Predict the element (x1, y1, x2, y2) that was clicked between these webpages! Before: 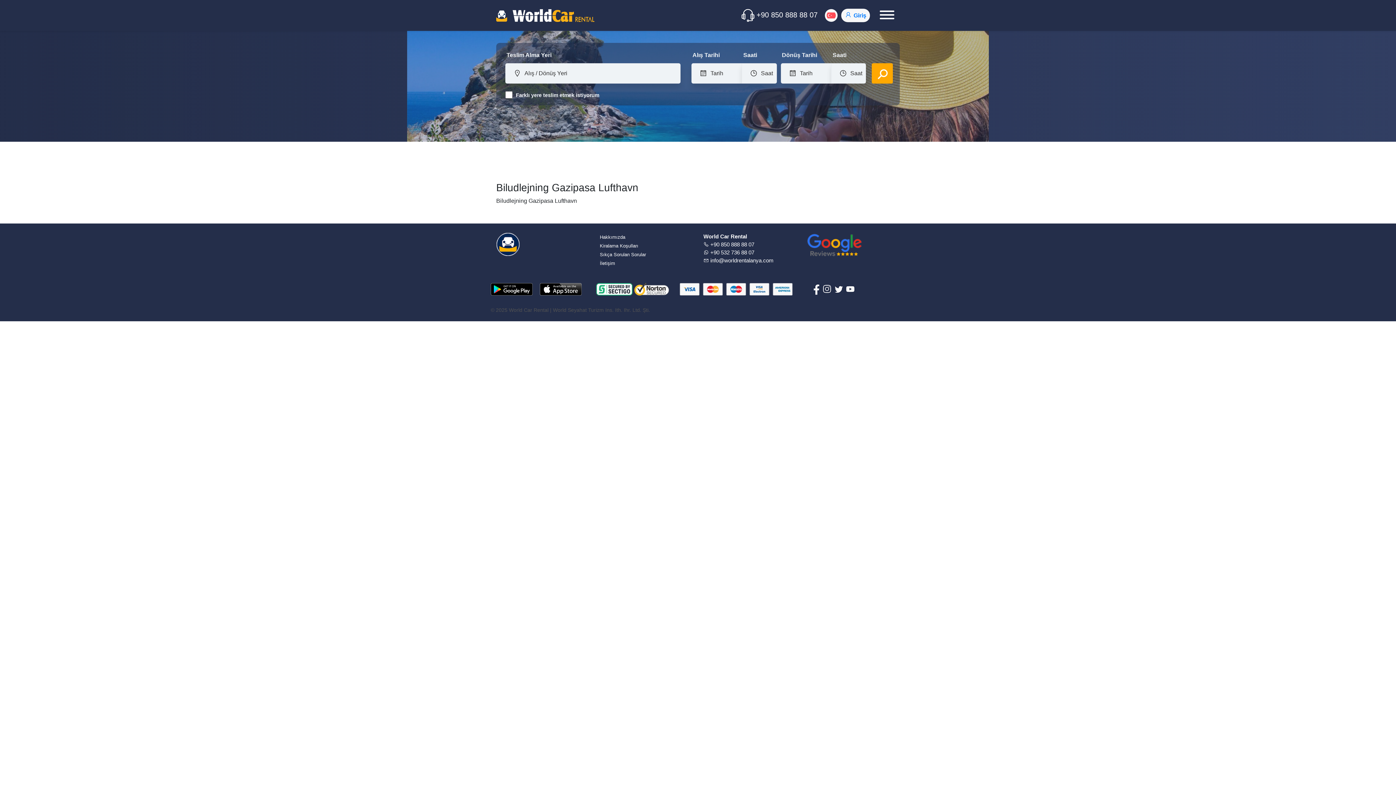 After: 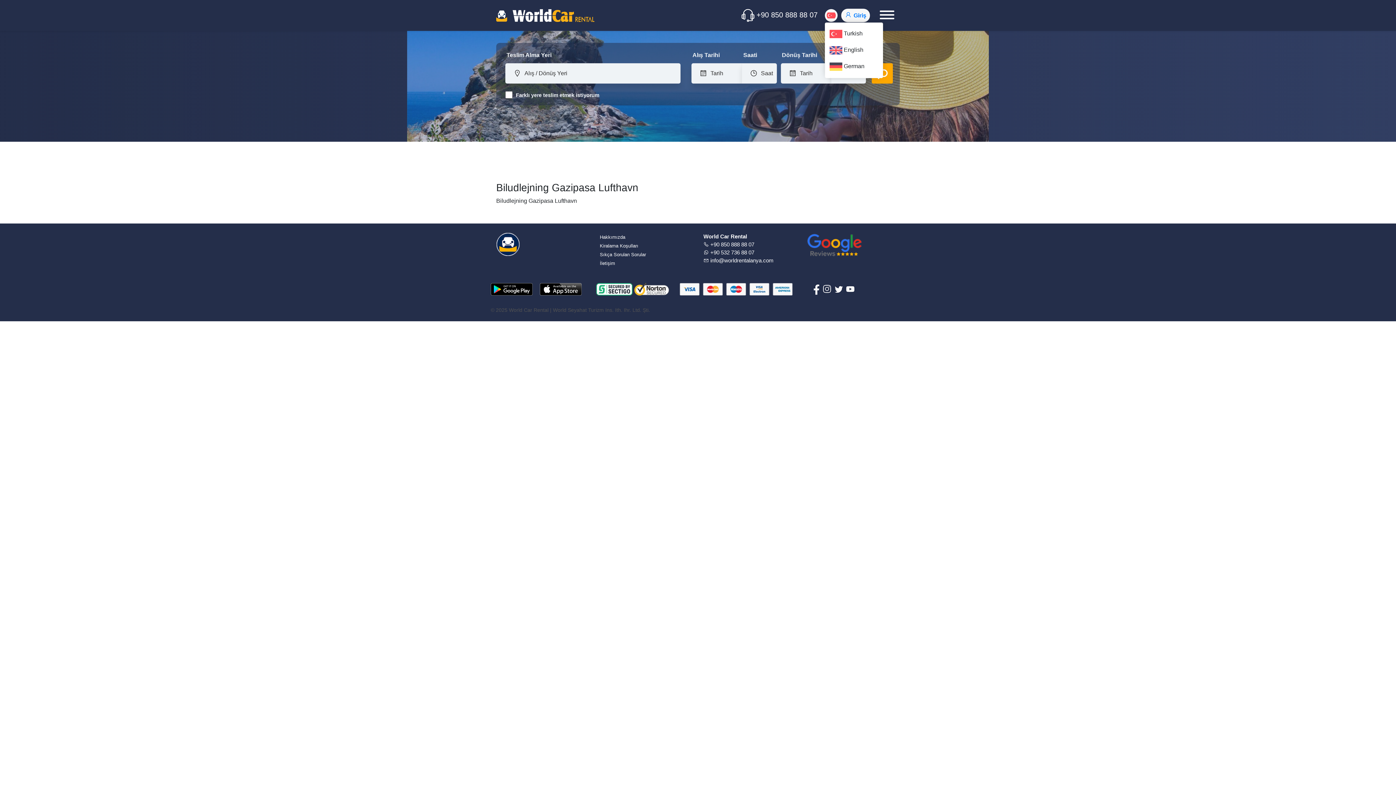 Action: bbox: (825, 11, 841, 18)